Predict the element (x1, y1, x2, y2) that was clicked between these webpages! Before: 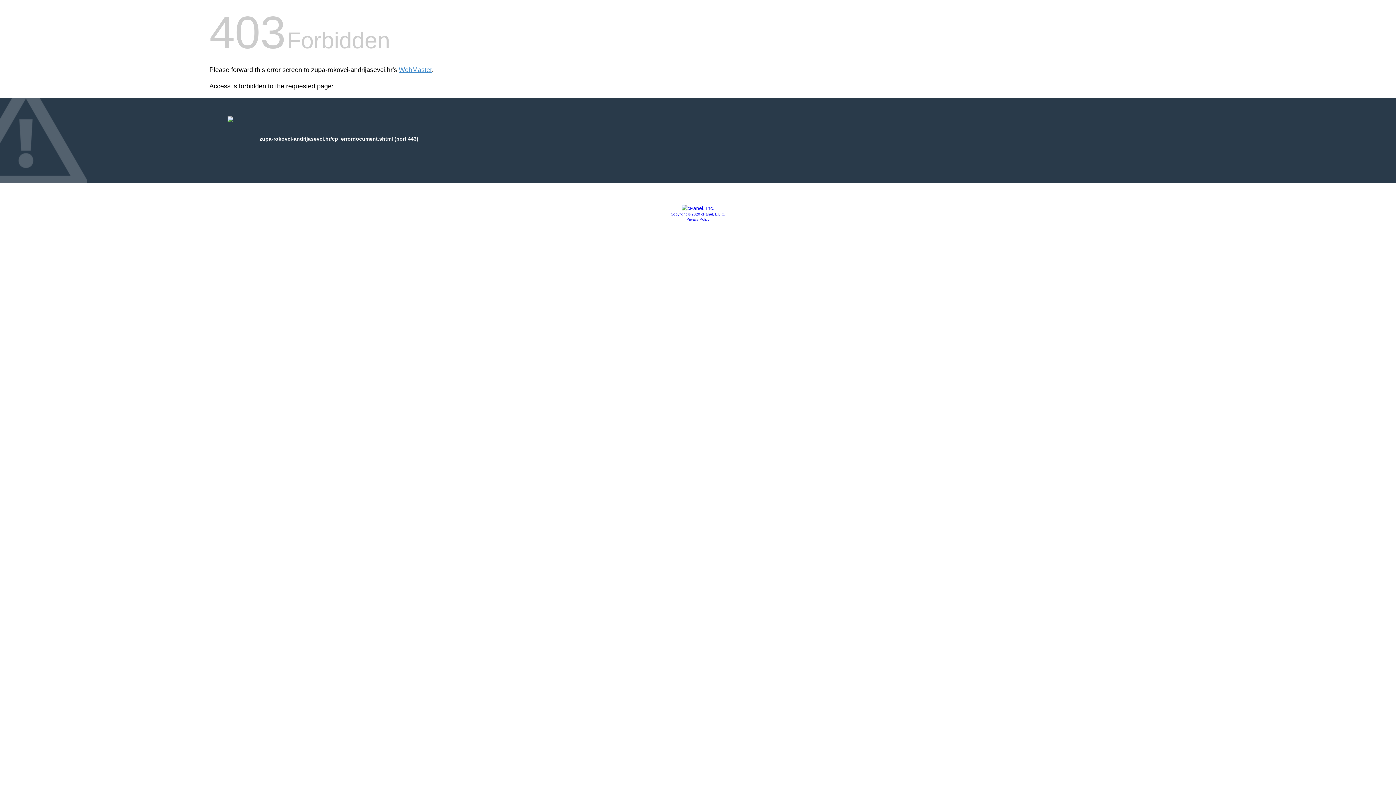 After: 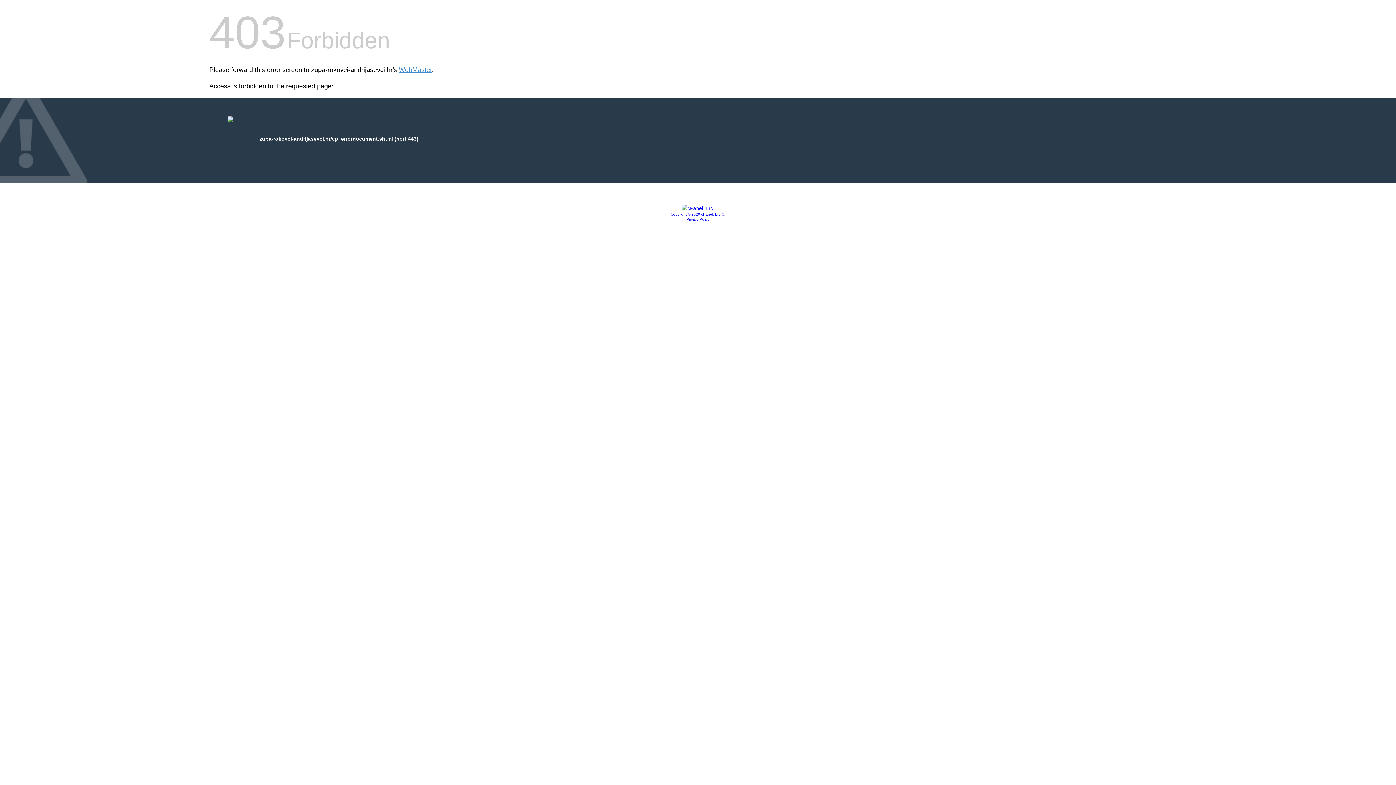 Action: label: Privacy Policy bbox: (686, 217, 709, 221)